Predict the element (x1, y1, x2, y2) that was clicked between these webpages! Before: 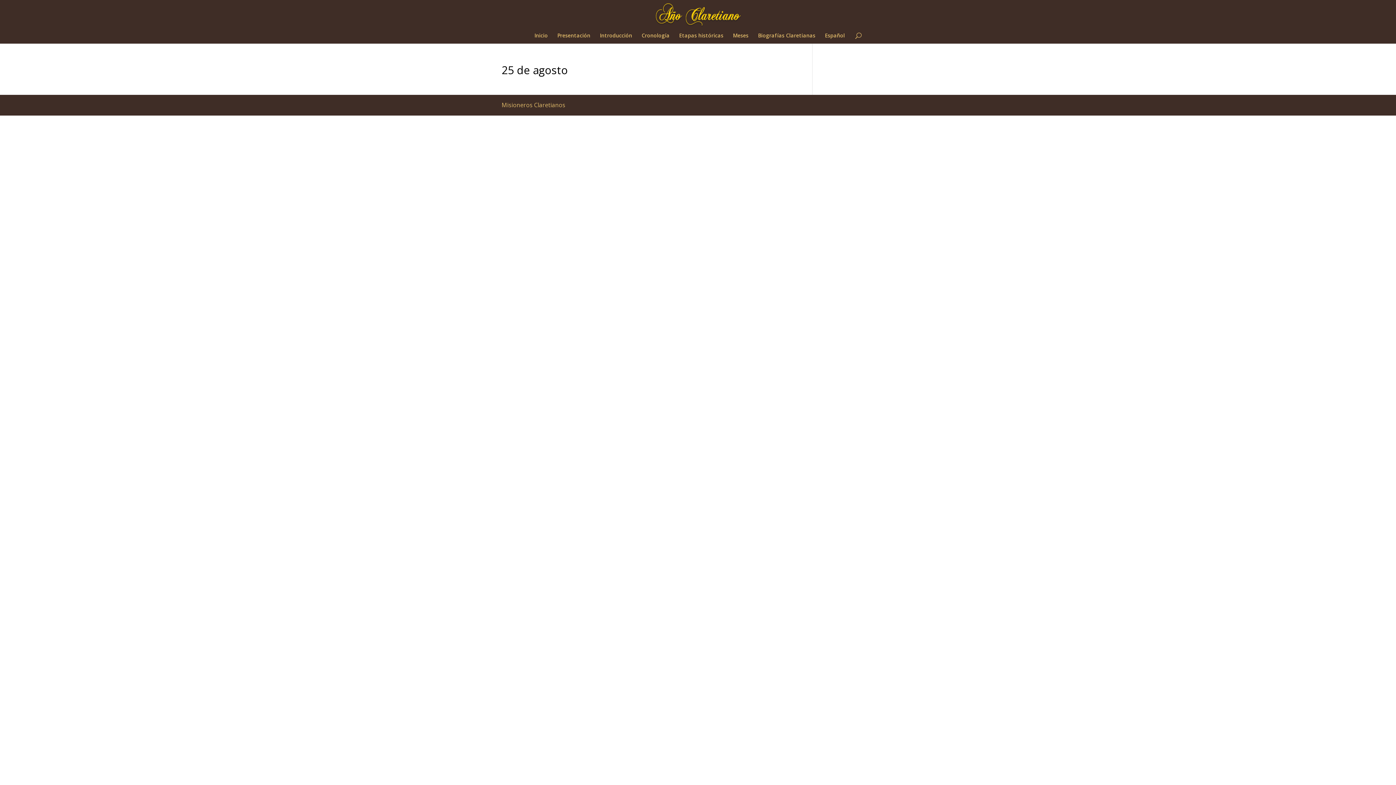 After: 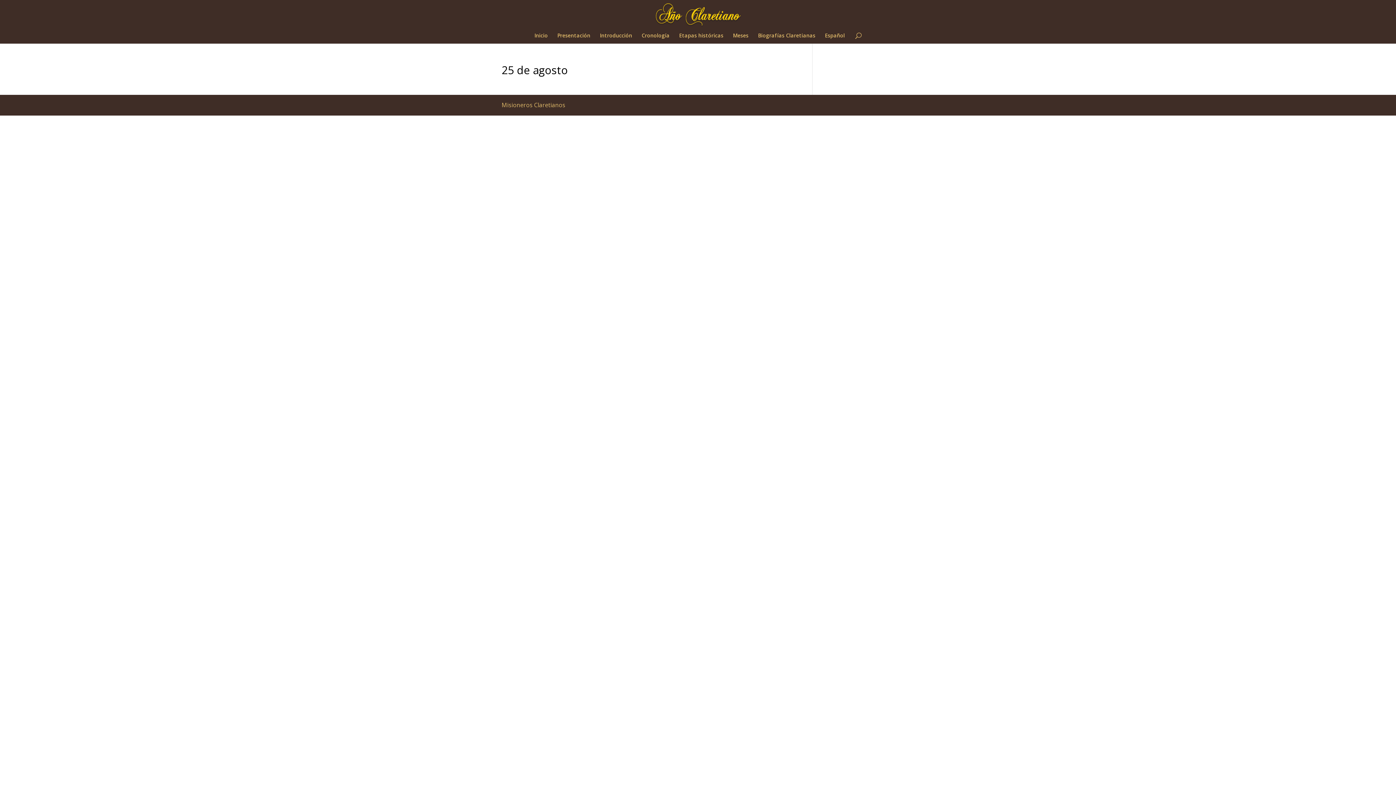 Action: bbox: (825, 33, 845, 43) label: Español